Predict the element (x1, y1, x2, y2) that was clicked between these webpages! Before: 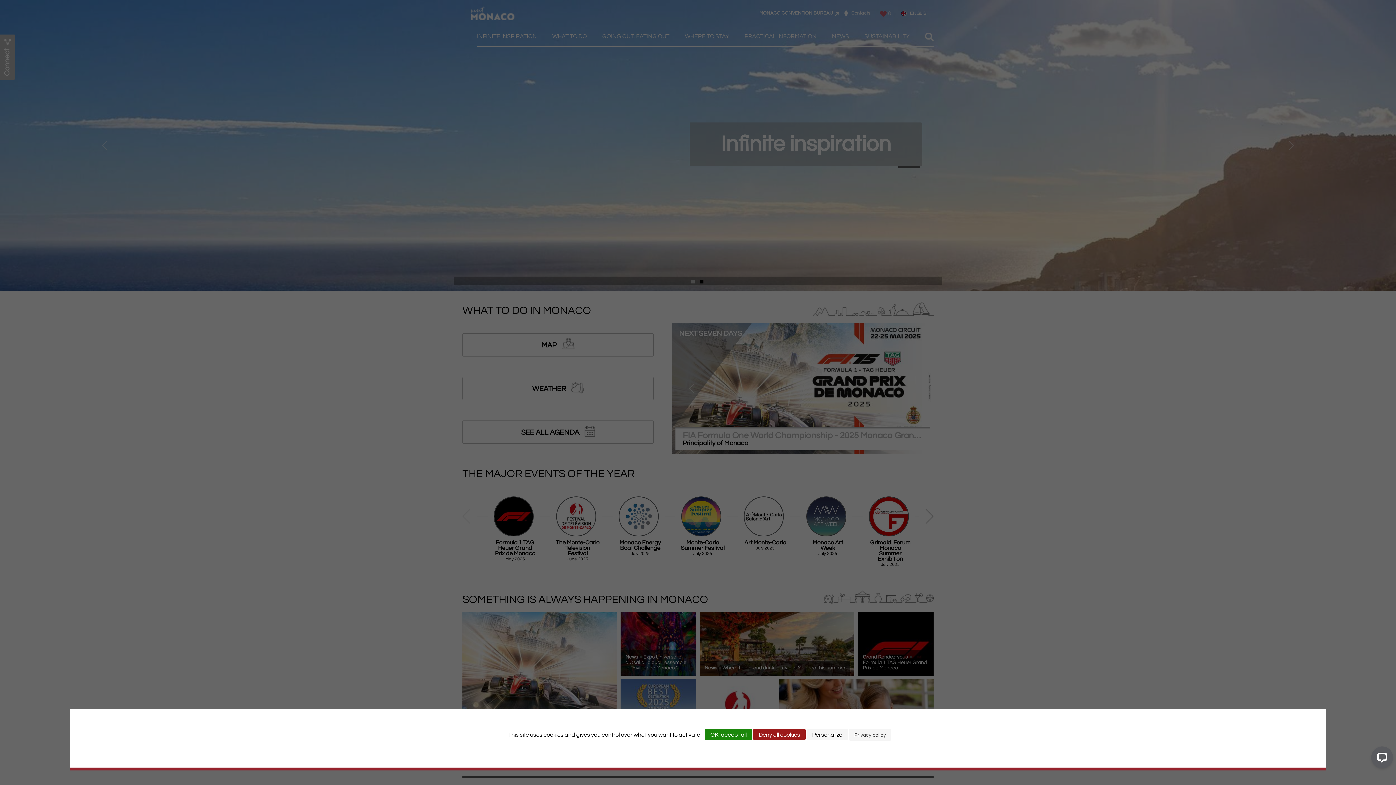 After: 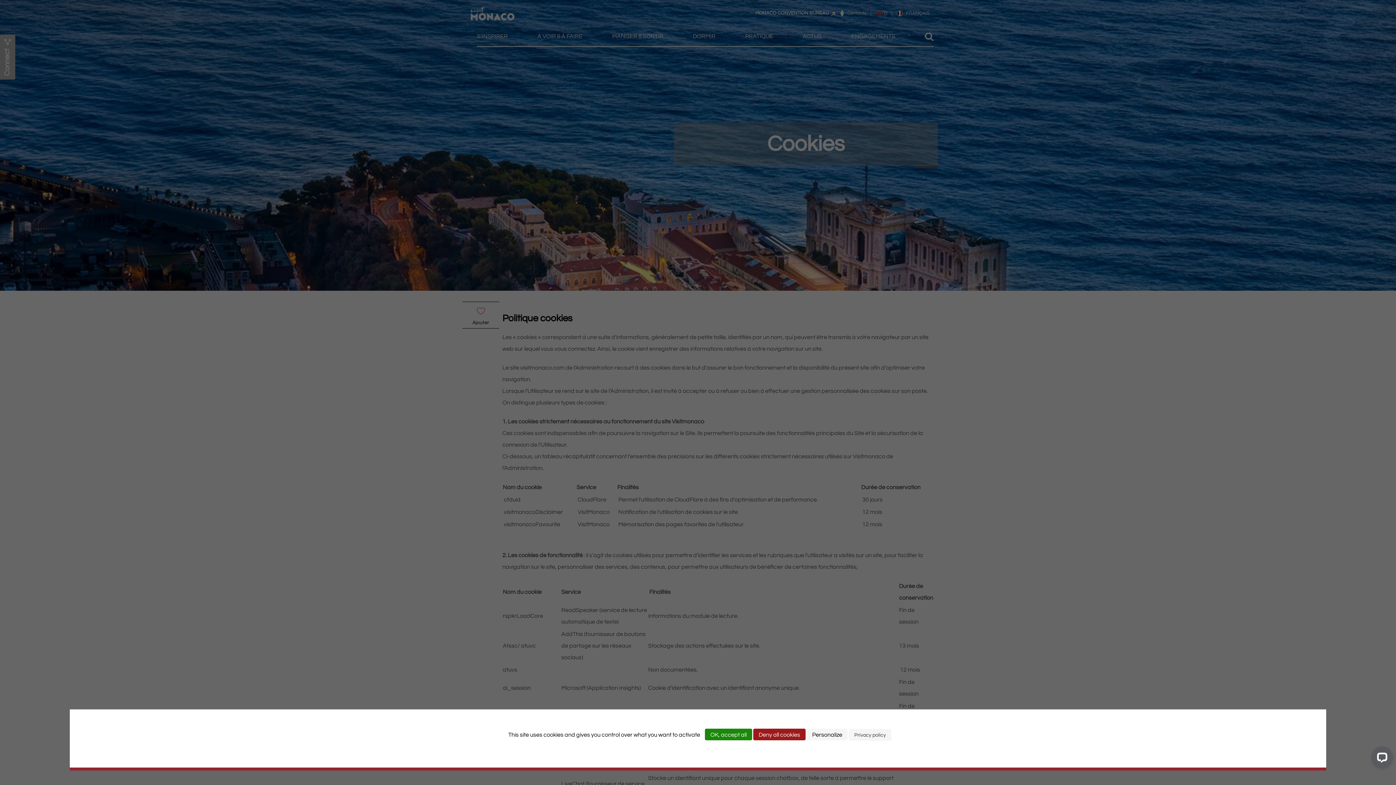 Action: label: Privacy policy bbox: (849, 729, 891, 741)